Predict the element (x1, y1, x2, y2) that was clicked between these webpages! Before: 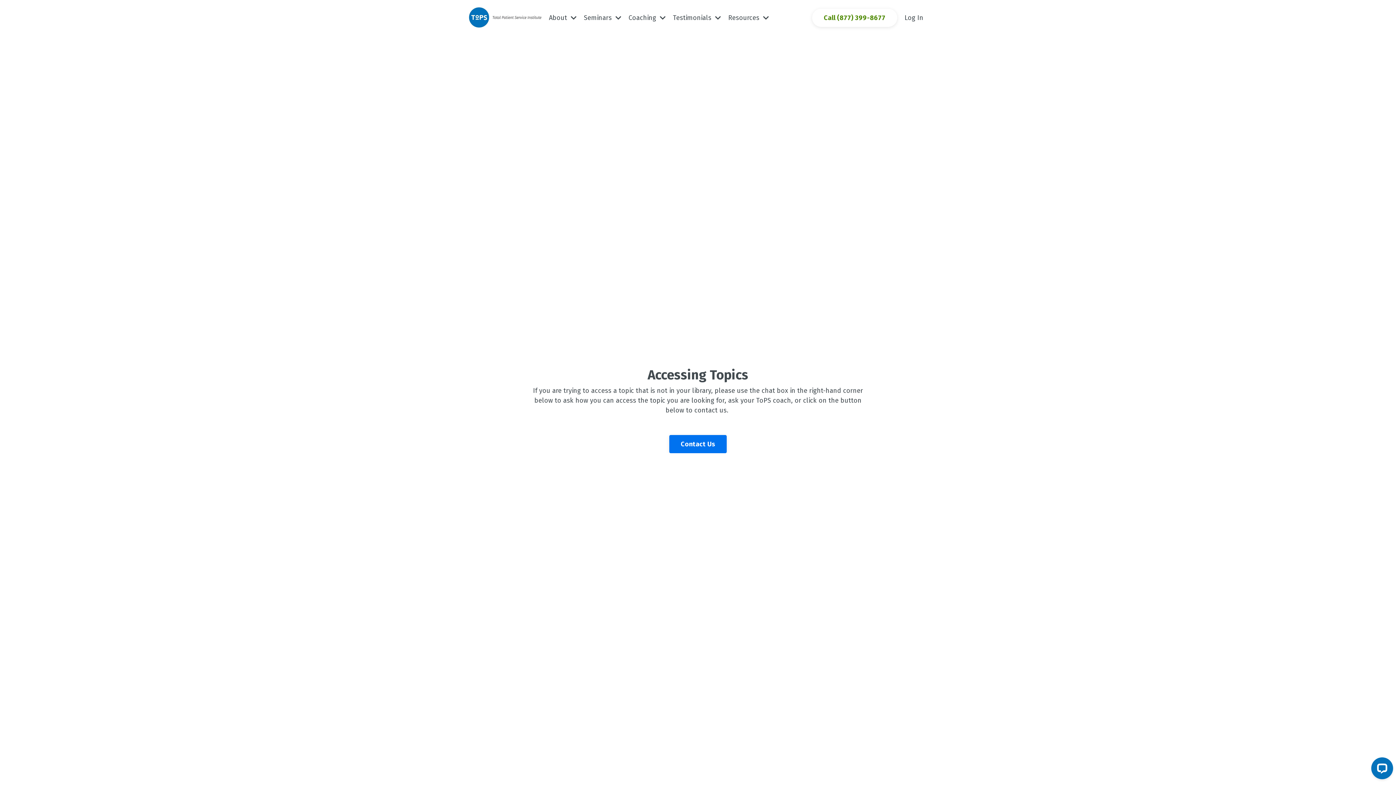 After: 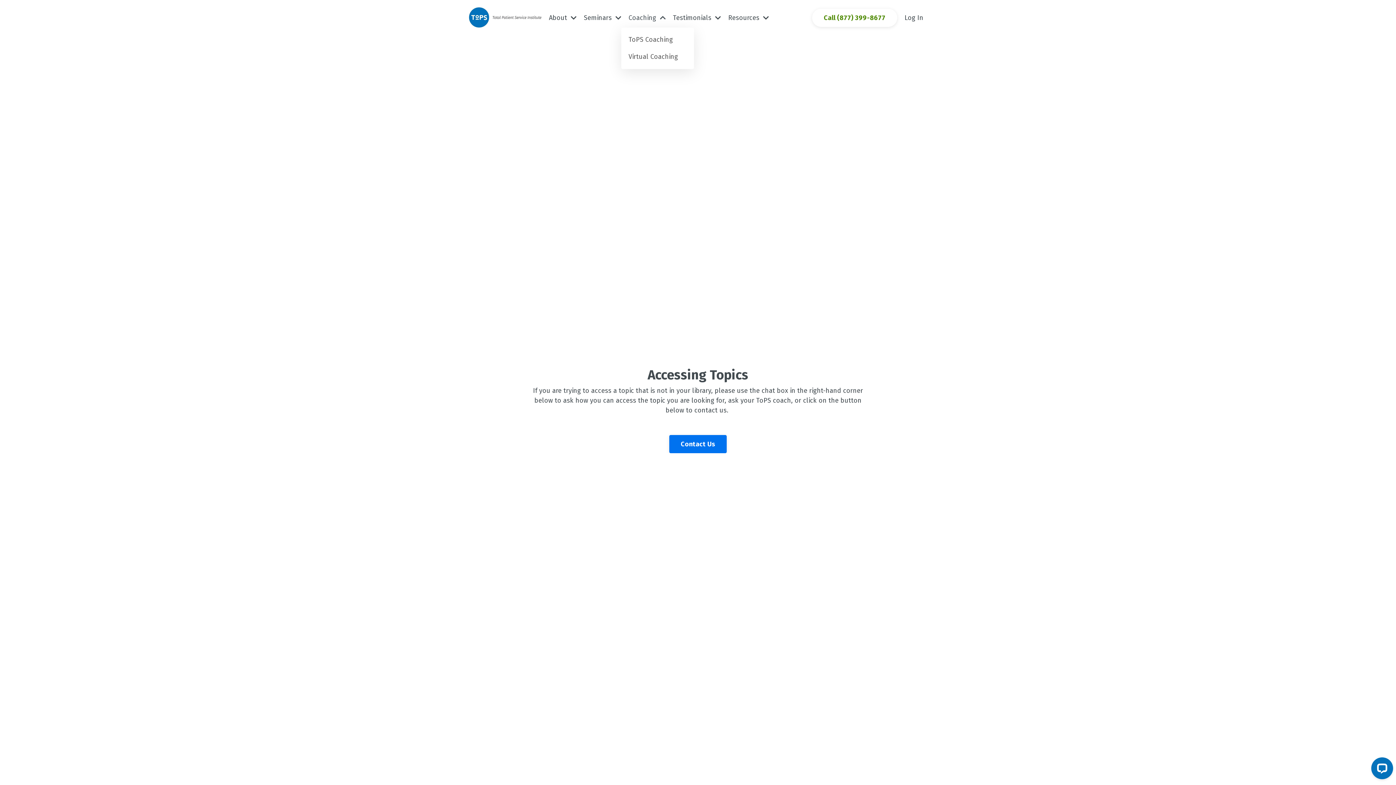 Action: bbox: (628, 13, 665, 22) label: Coaching 